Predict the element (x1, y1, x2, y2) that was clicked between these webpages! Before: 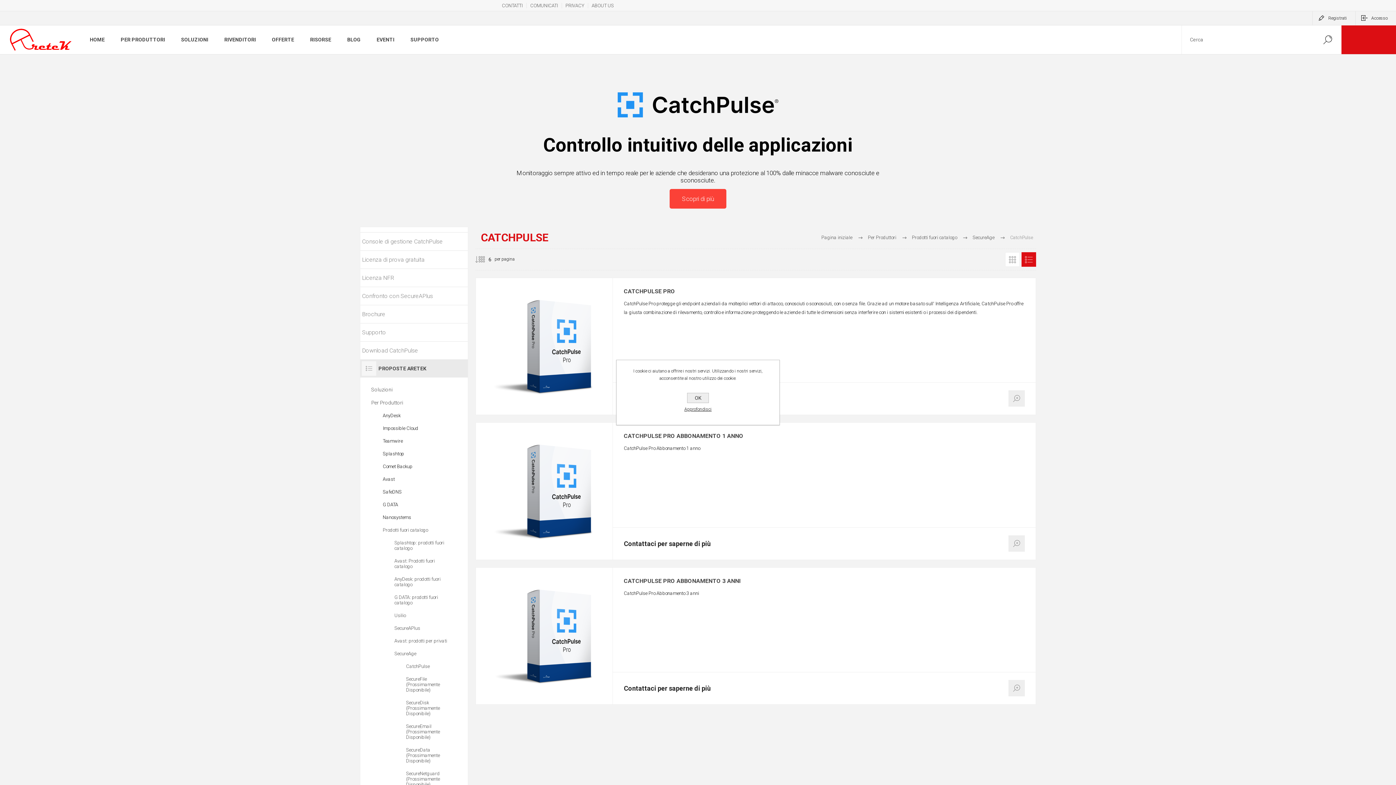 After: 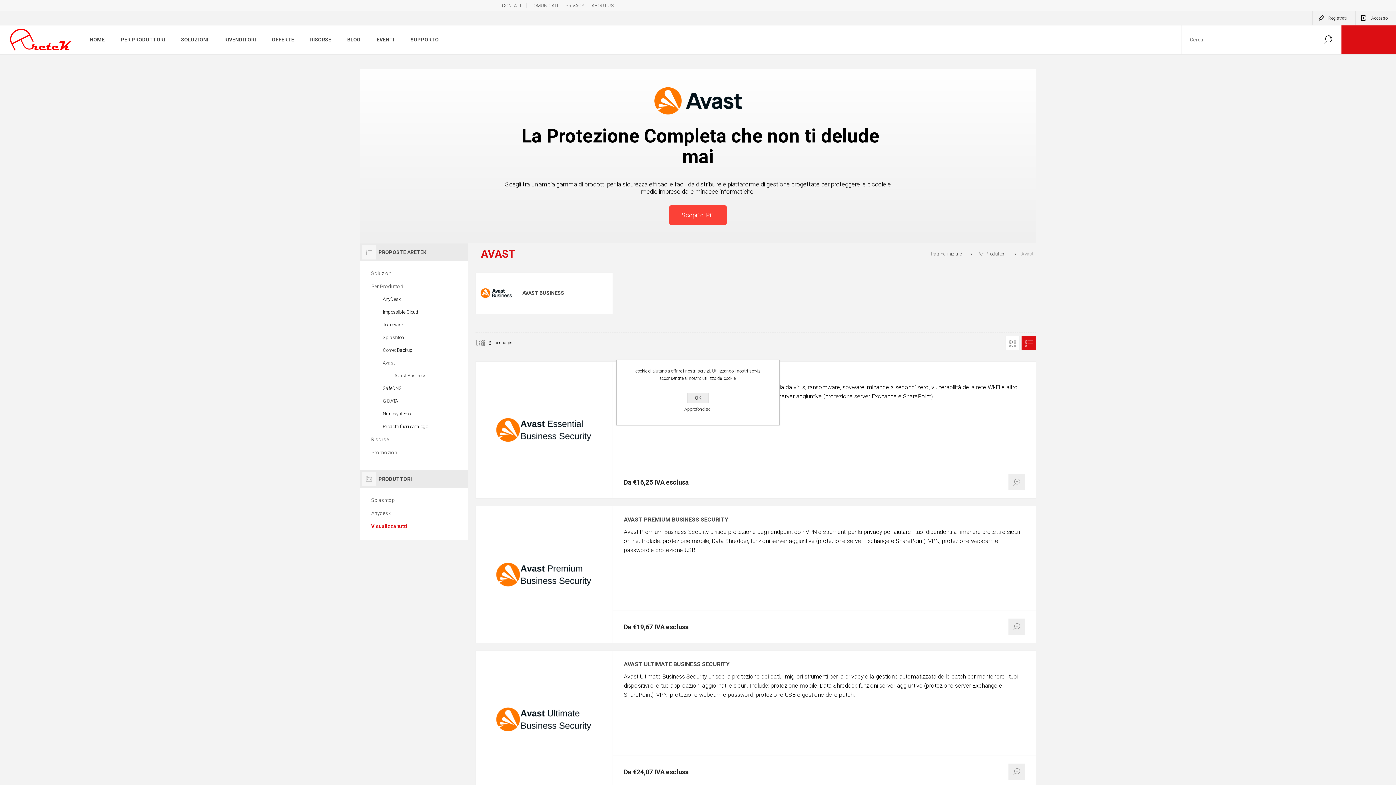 Action: bbox: (382, 473, 452, 485) label: Avast